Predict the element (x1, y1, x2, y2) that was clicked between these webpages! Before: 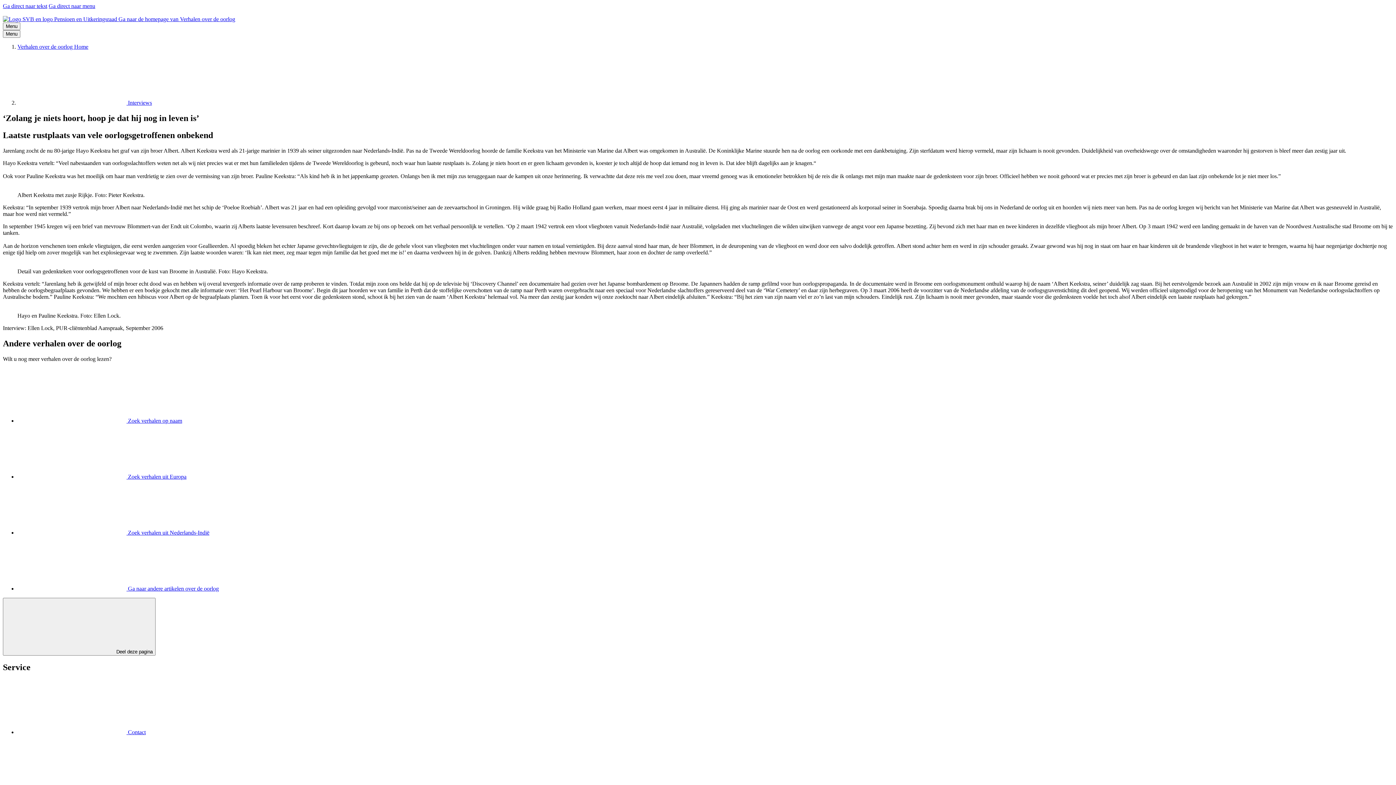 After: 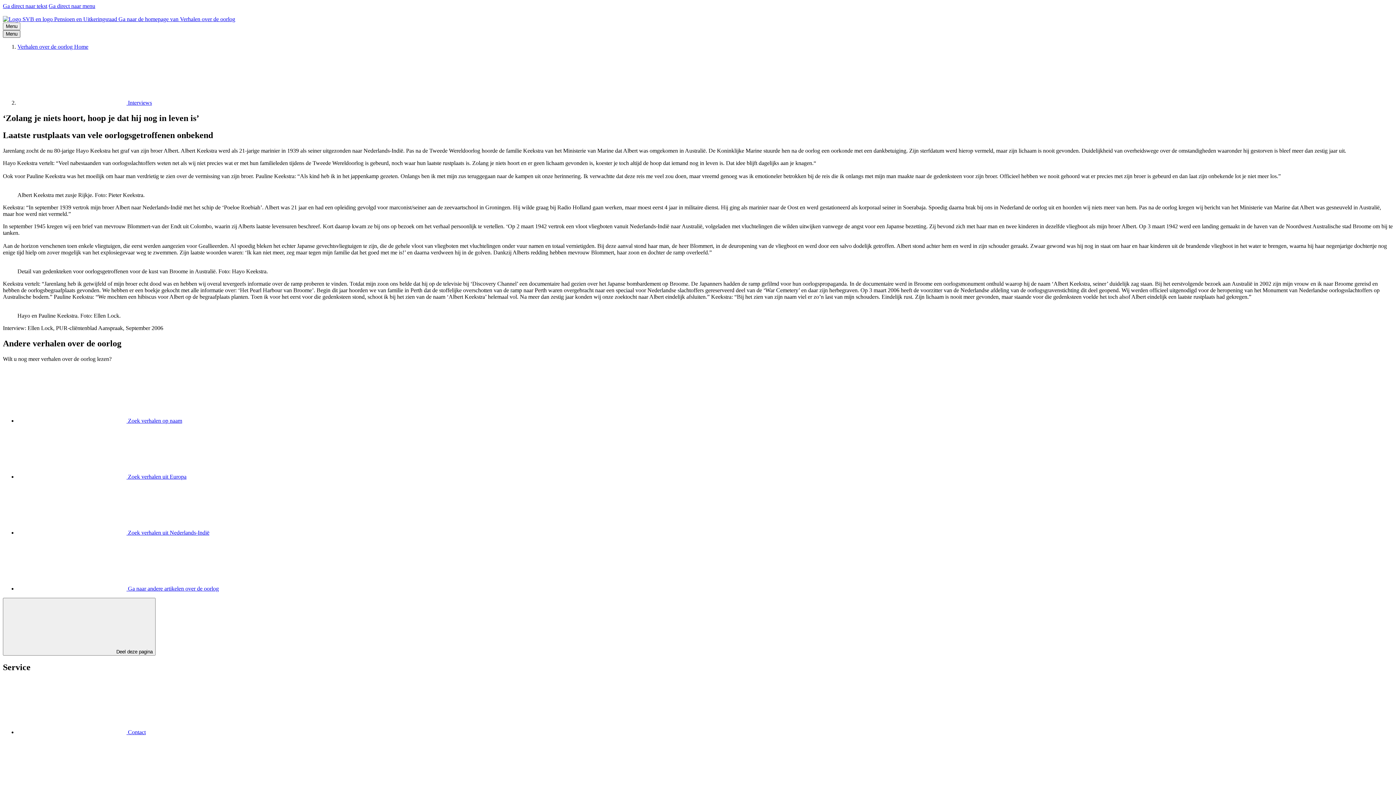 Action: label: Menu bbox: (2, 30, 20, 37)